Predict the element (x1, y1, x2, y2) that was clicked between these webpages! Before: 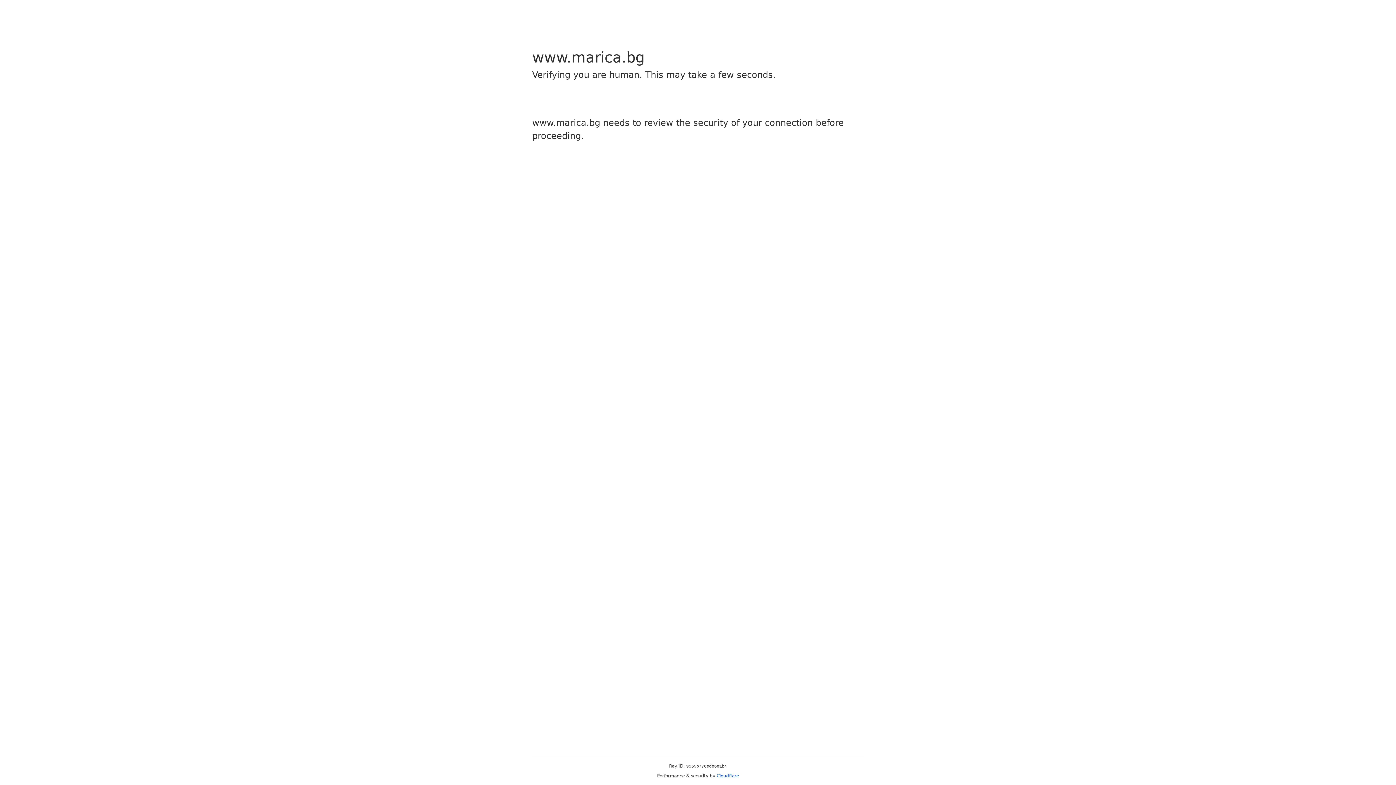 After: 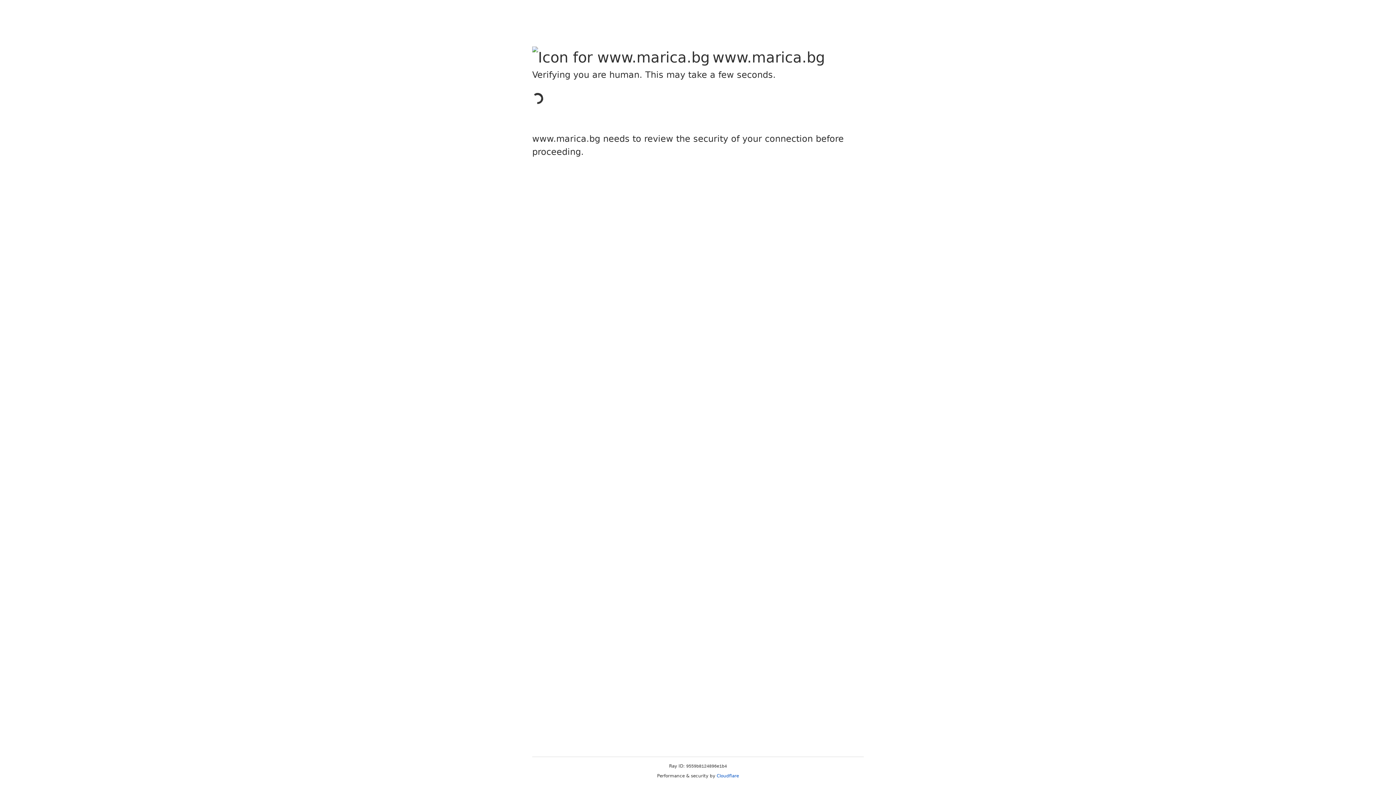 Action: bbox: (716, 773, 739, 778) label: Cloudflare